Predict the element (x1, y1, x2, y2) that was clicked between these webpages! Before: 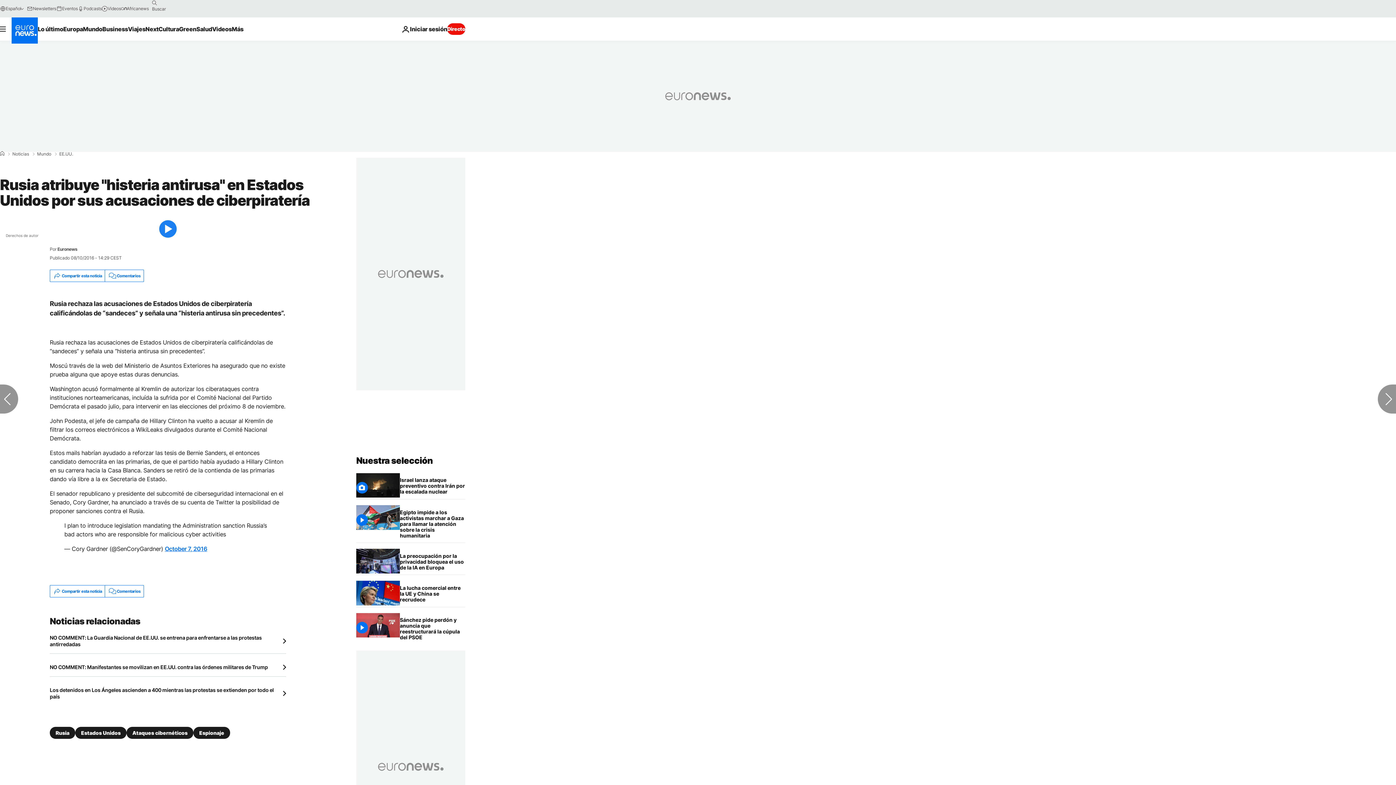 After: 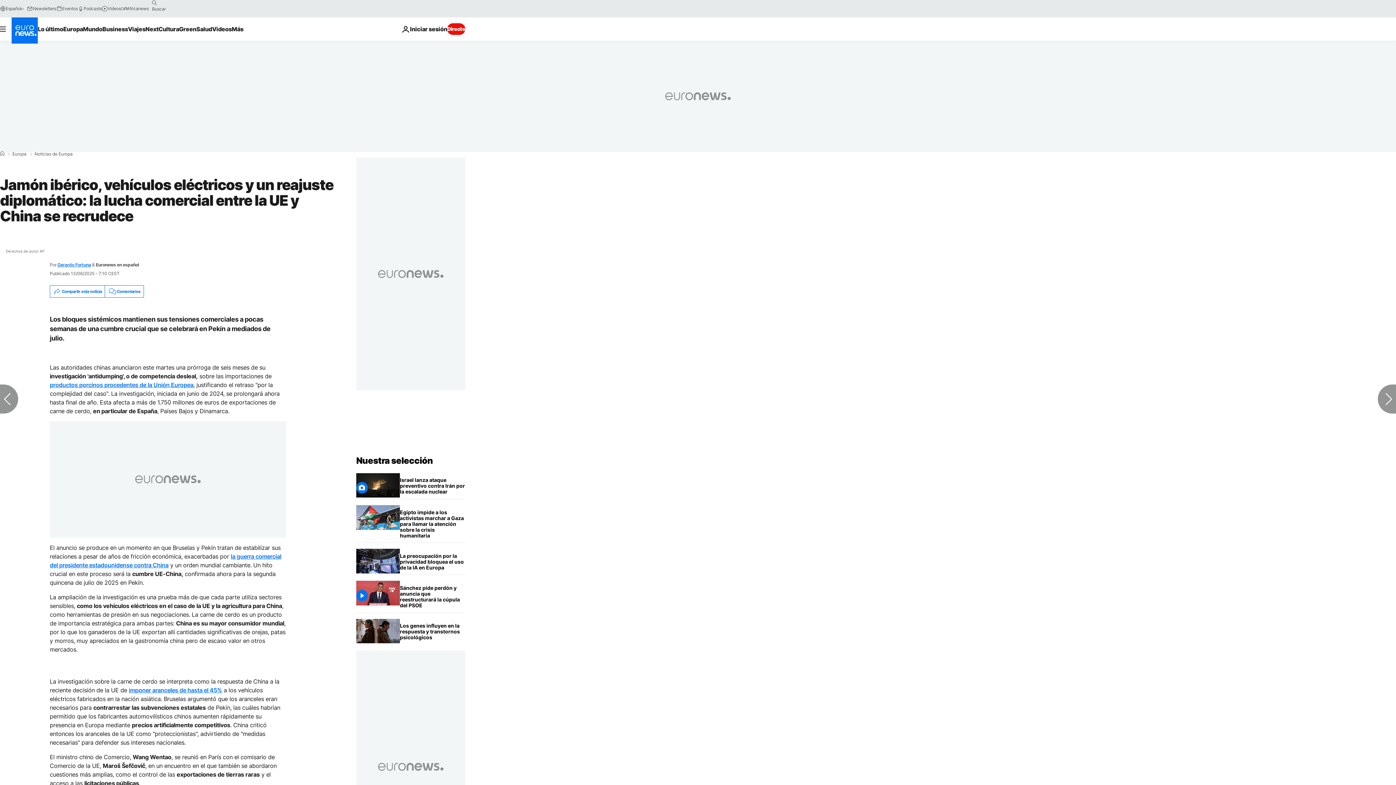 Action: label: Jamón ibérico, vehículos eléctricos y un reajuste diplomático: la lucha comercial entre la UE y China se recrudece bbox: (400, 581, 465, 607)